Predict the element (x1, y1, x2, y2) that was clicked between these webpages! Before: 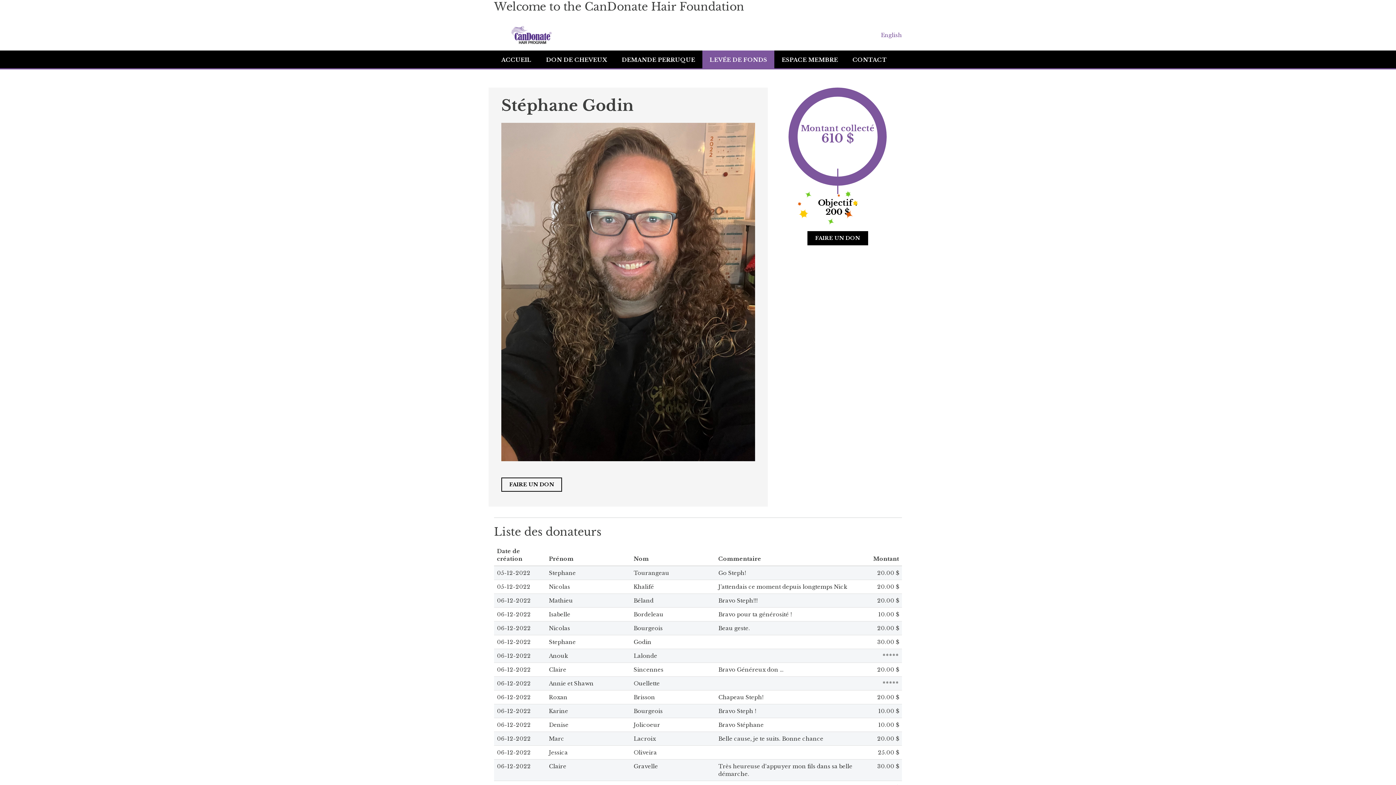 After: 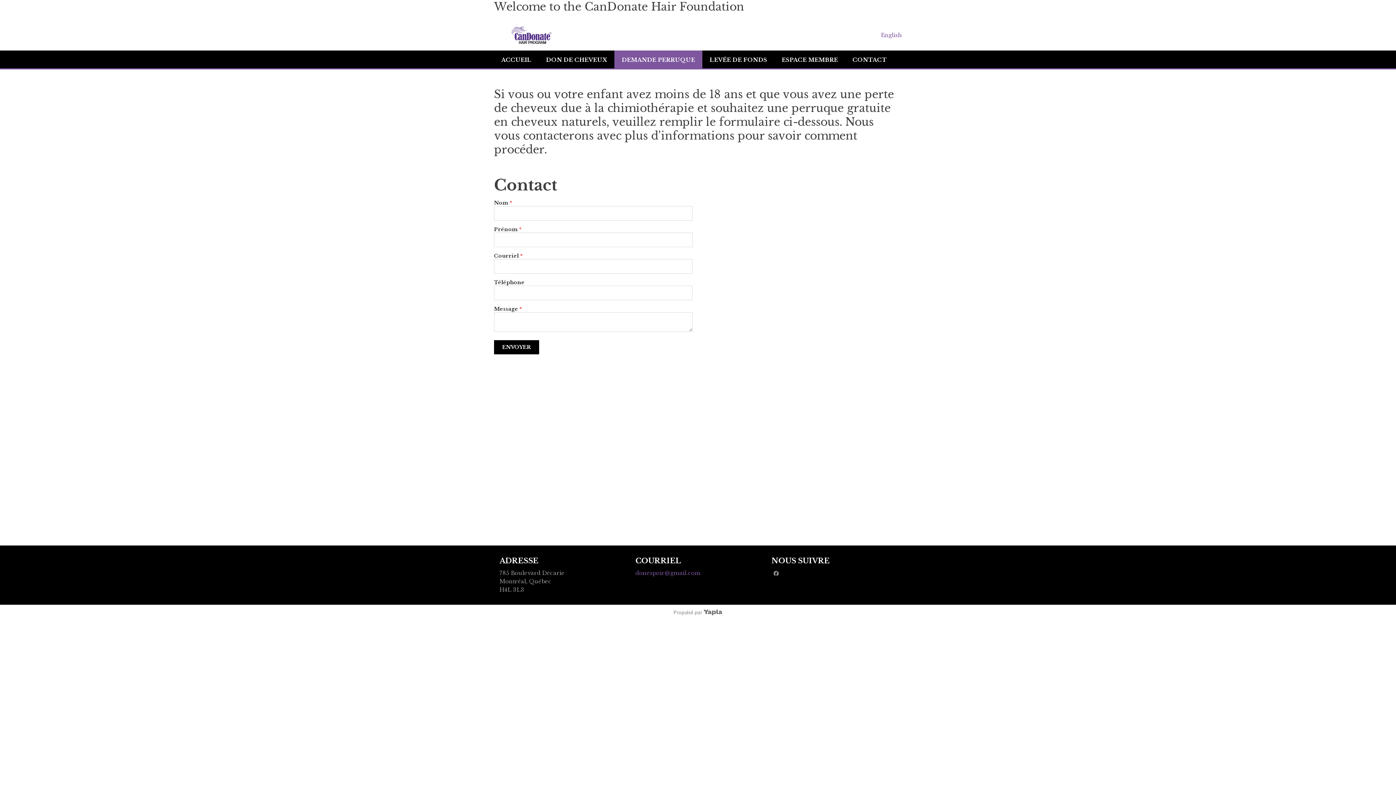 Action: bbox: (614, 50, 702, 69) label: DEMANDE PERRUQUE